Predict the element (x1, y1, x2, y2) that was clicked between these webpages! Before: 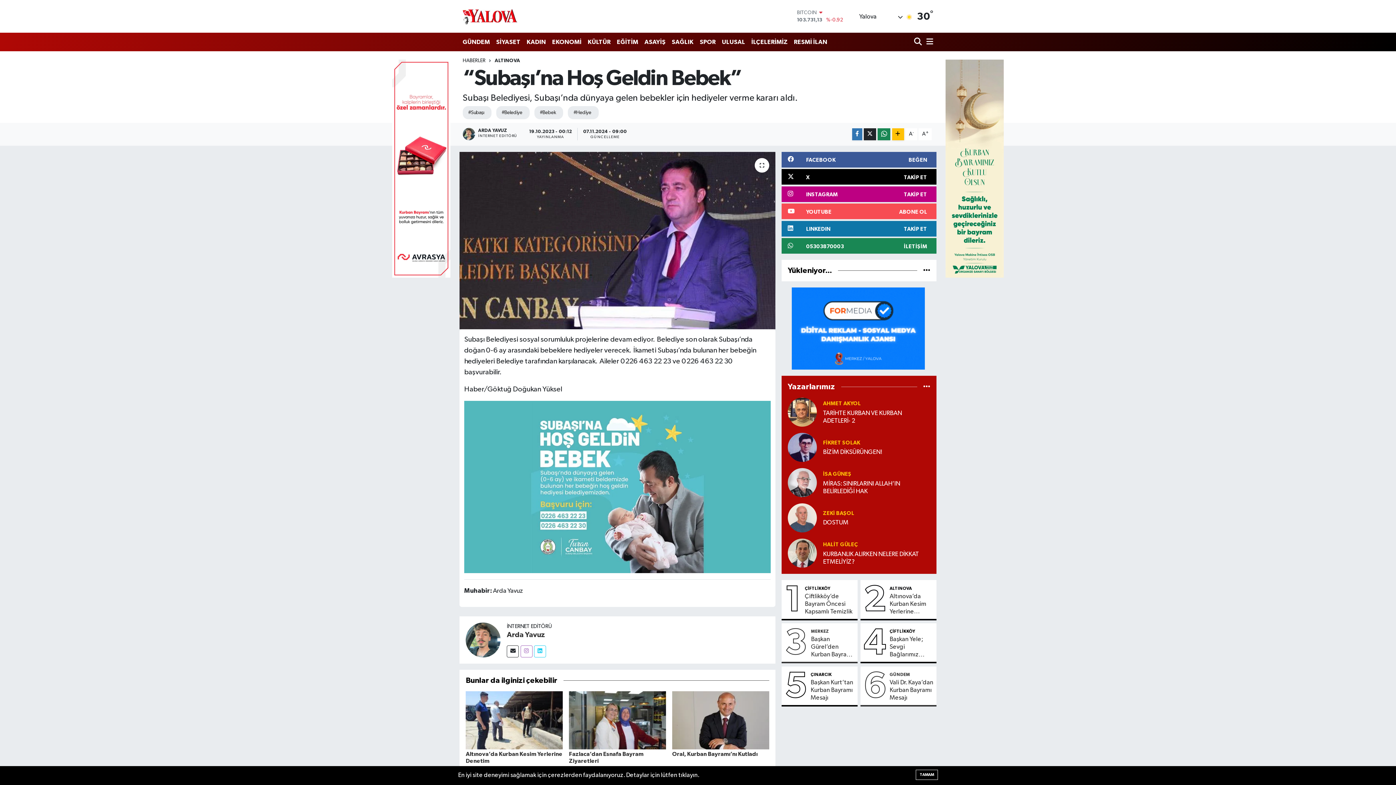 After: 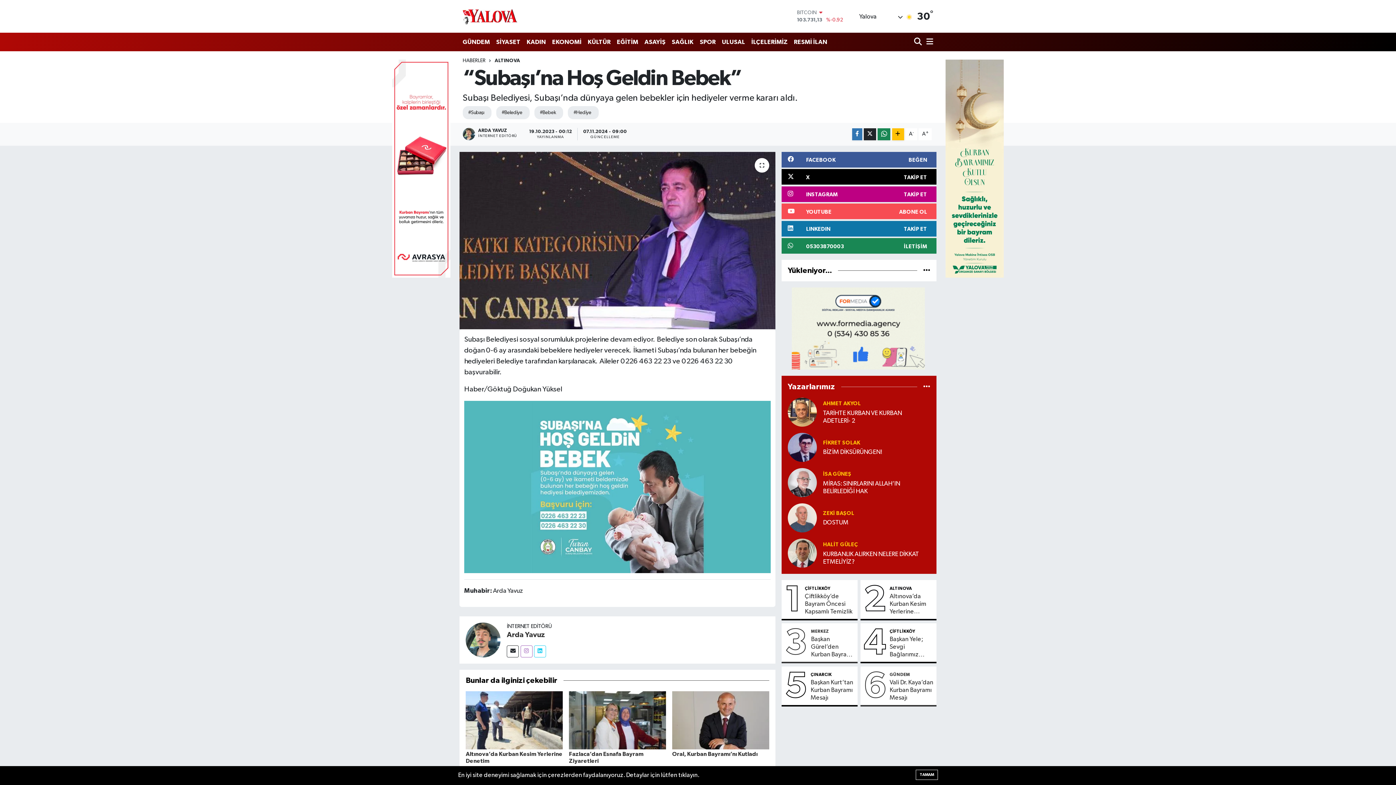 Action: bbox: (787, 444, 817, 450)